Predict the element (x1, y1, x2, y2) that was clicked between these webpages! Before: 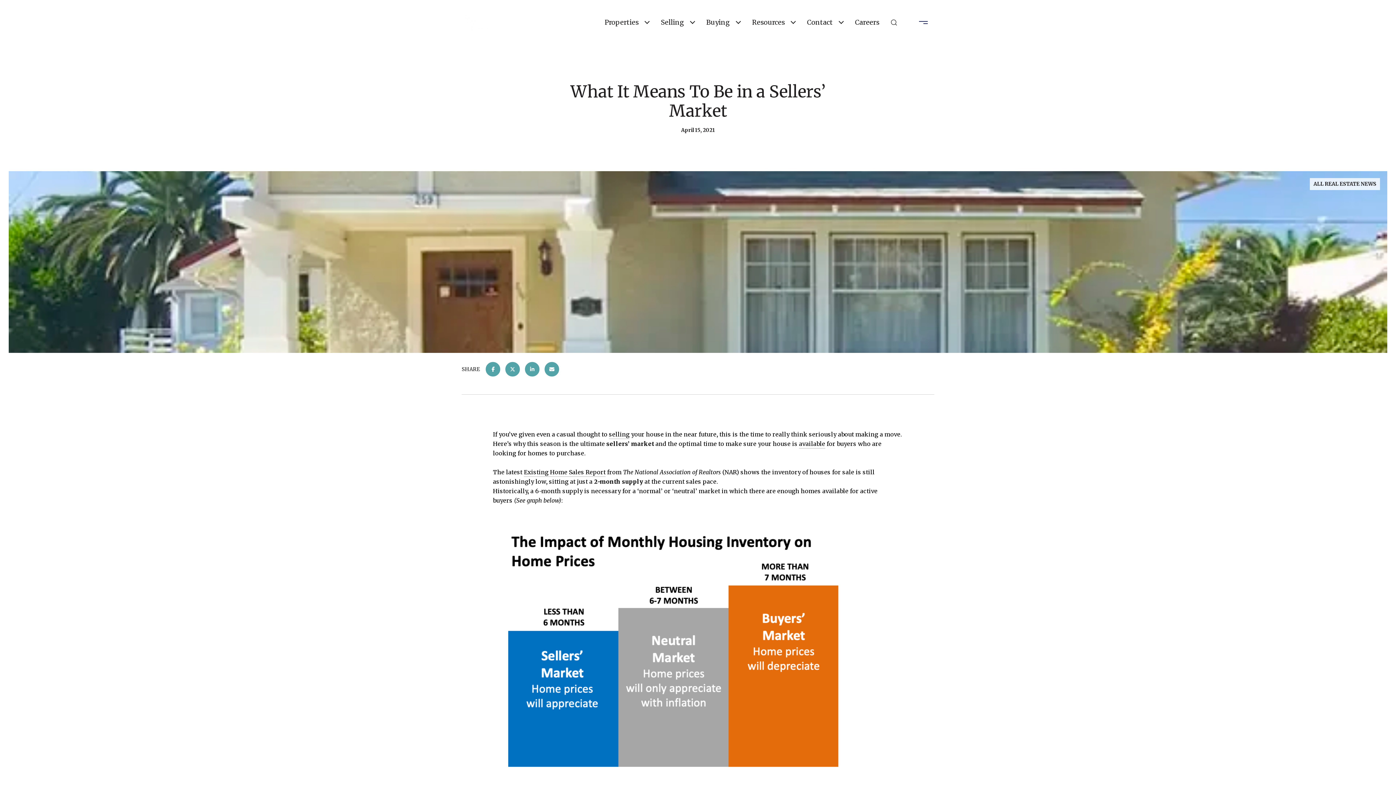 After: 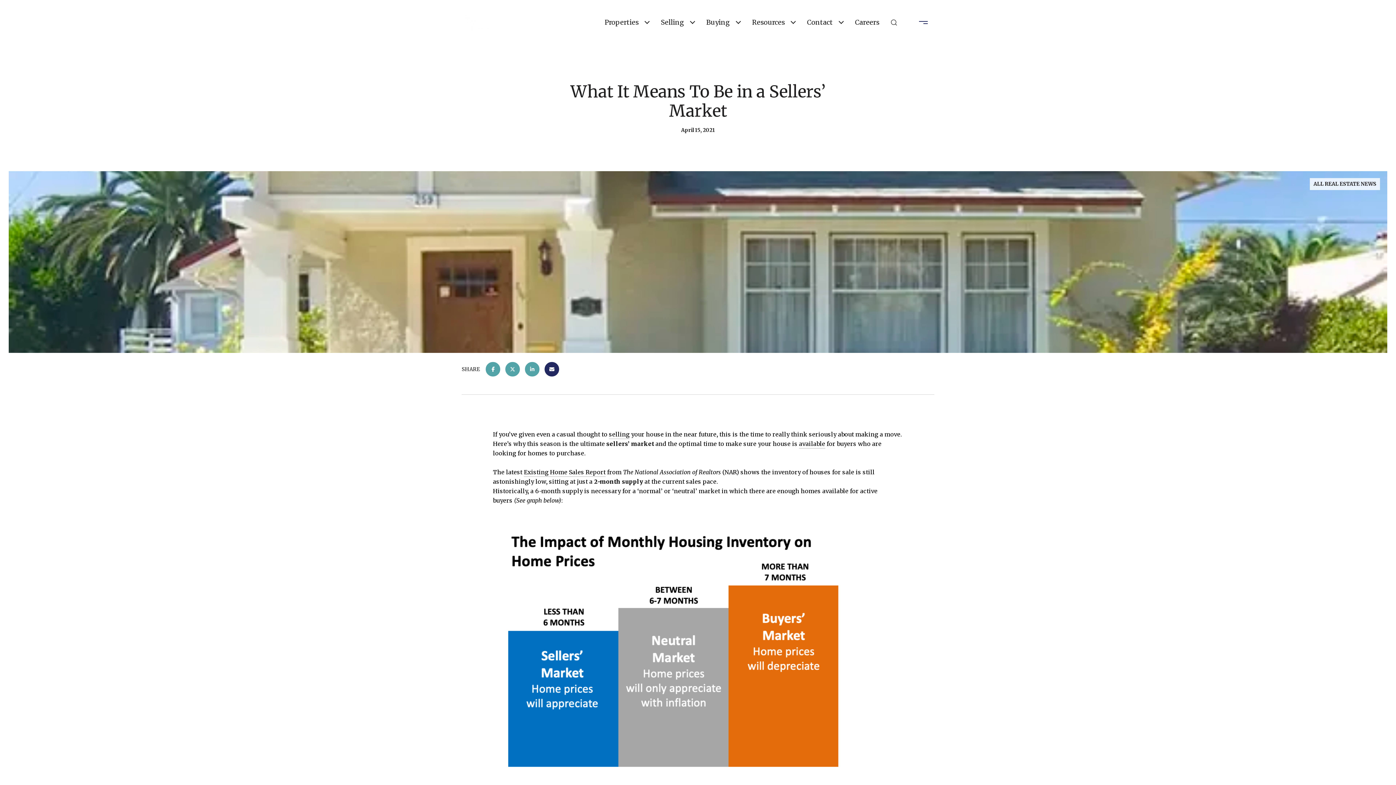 Action: bbox: (544, 362, 559, 376)